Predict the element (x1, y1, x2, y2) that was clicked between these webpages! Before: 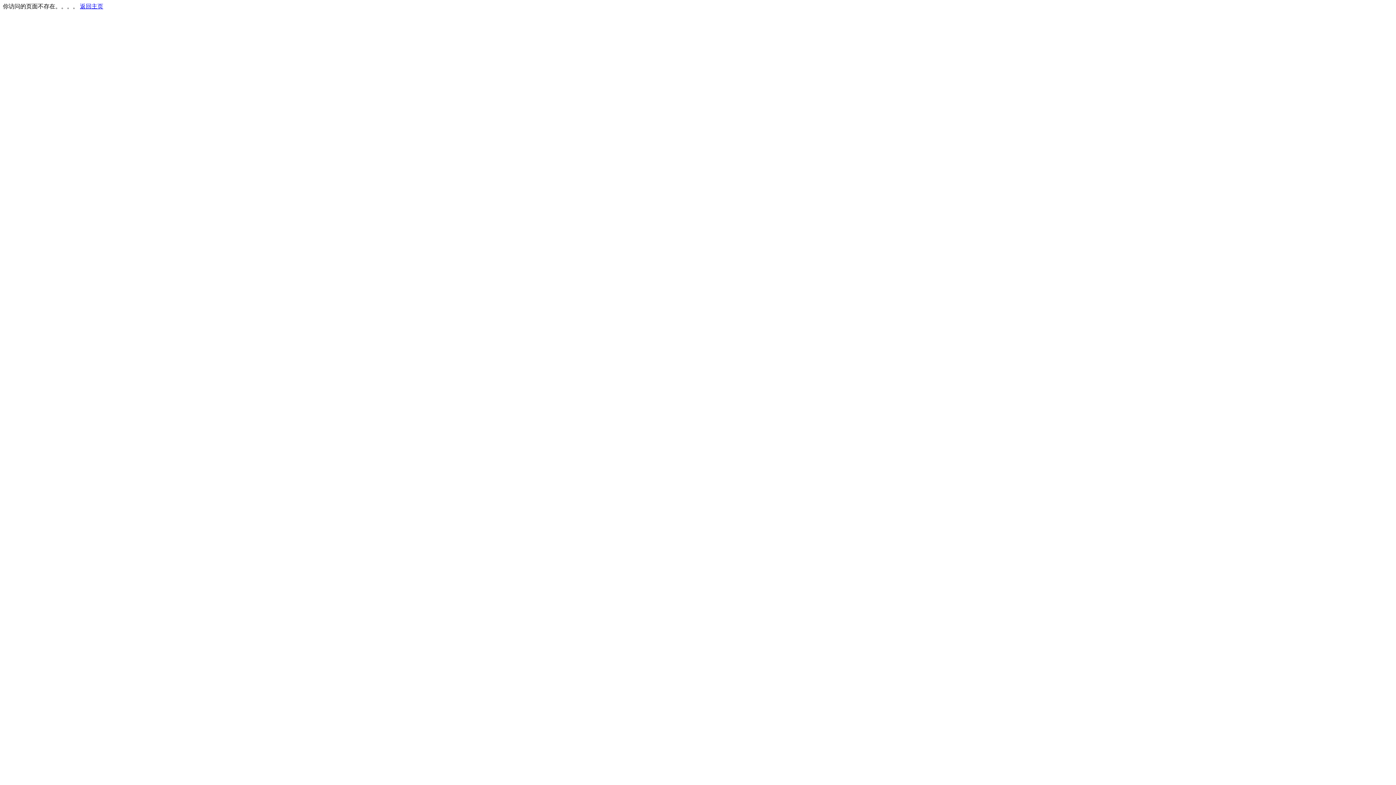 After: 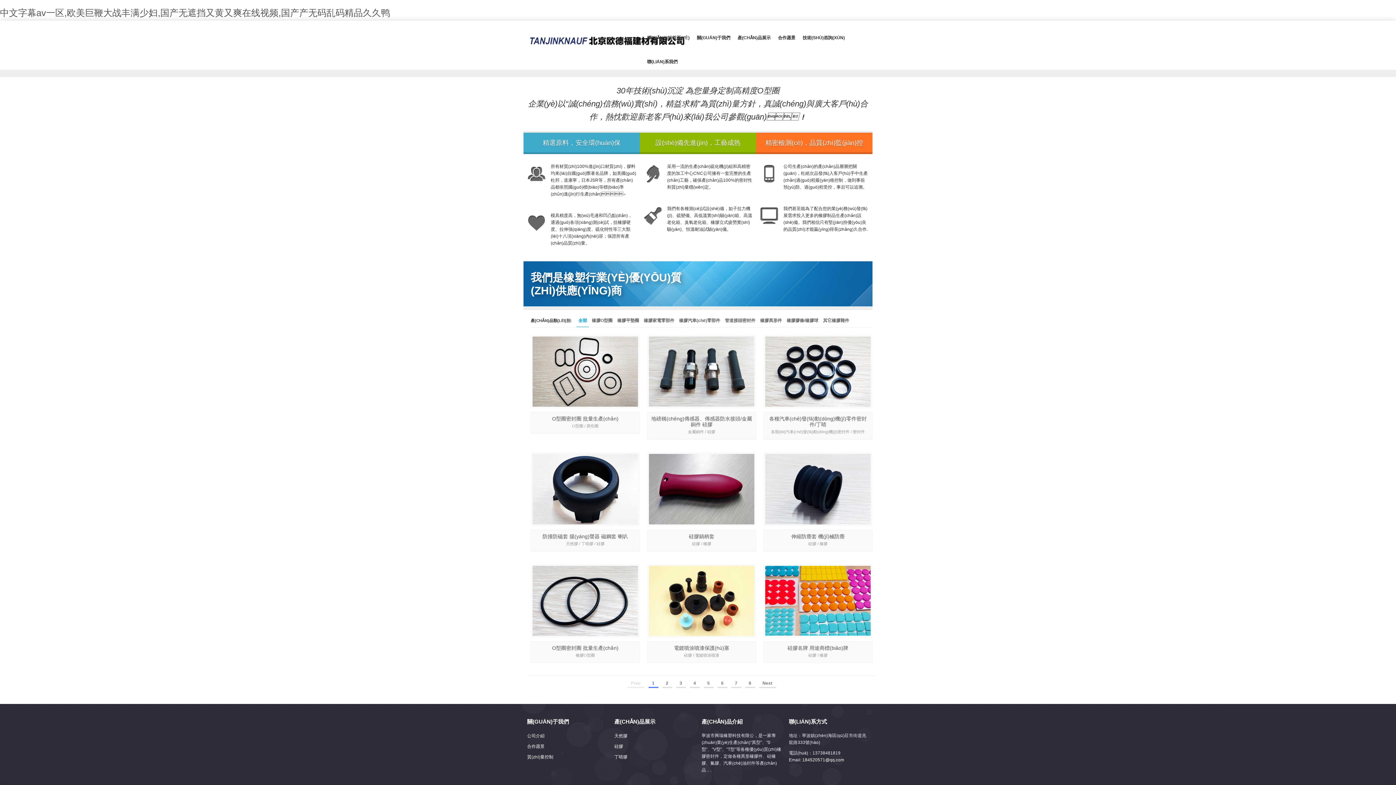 Action: label: 返回主页 bbox: (80, 3, 103, 9)